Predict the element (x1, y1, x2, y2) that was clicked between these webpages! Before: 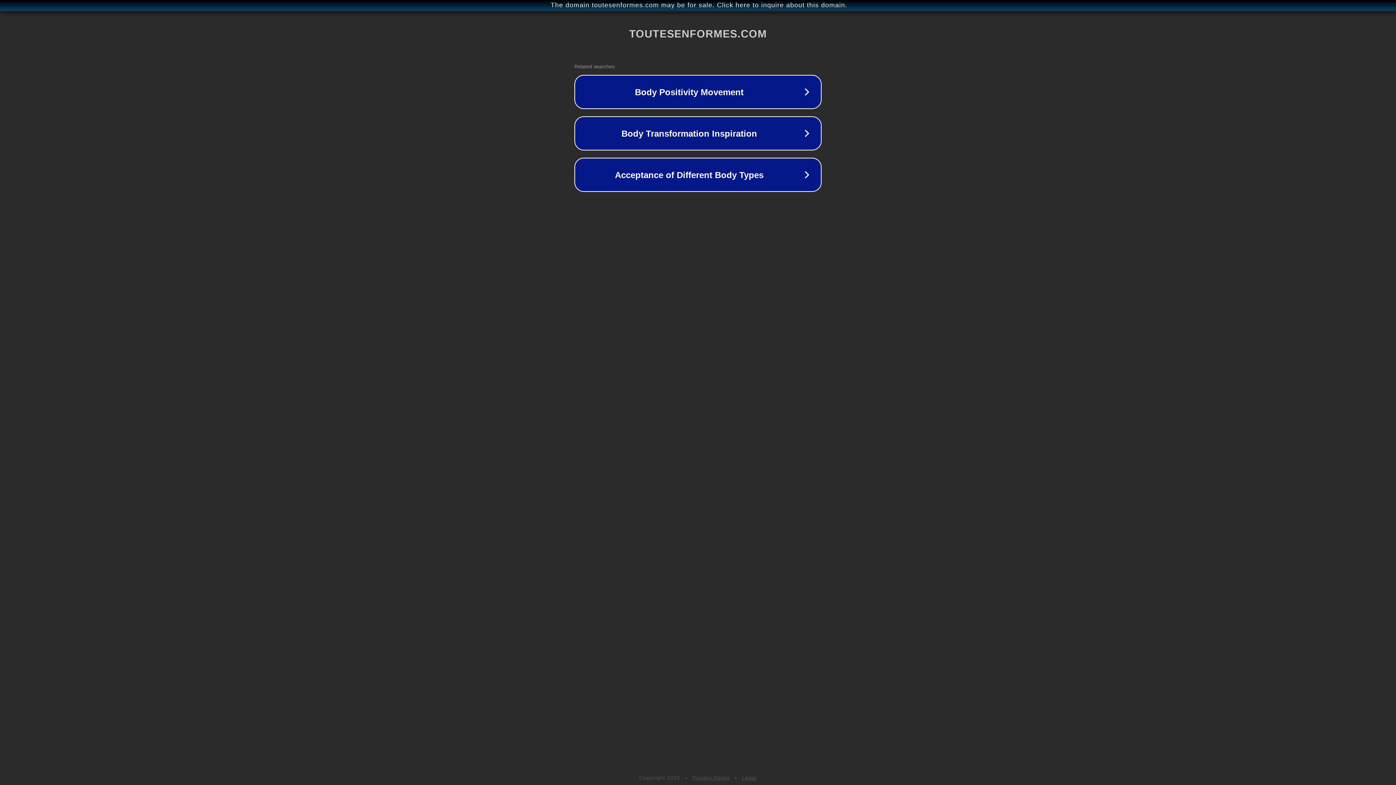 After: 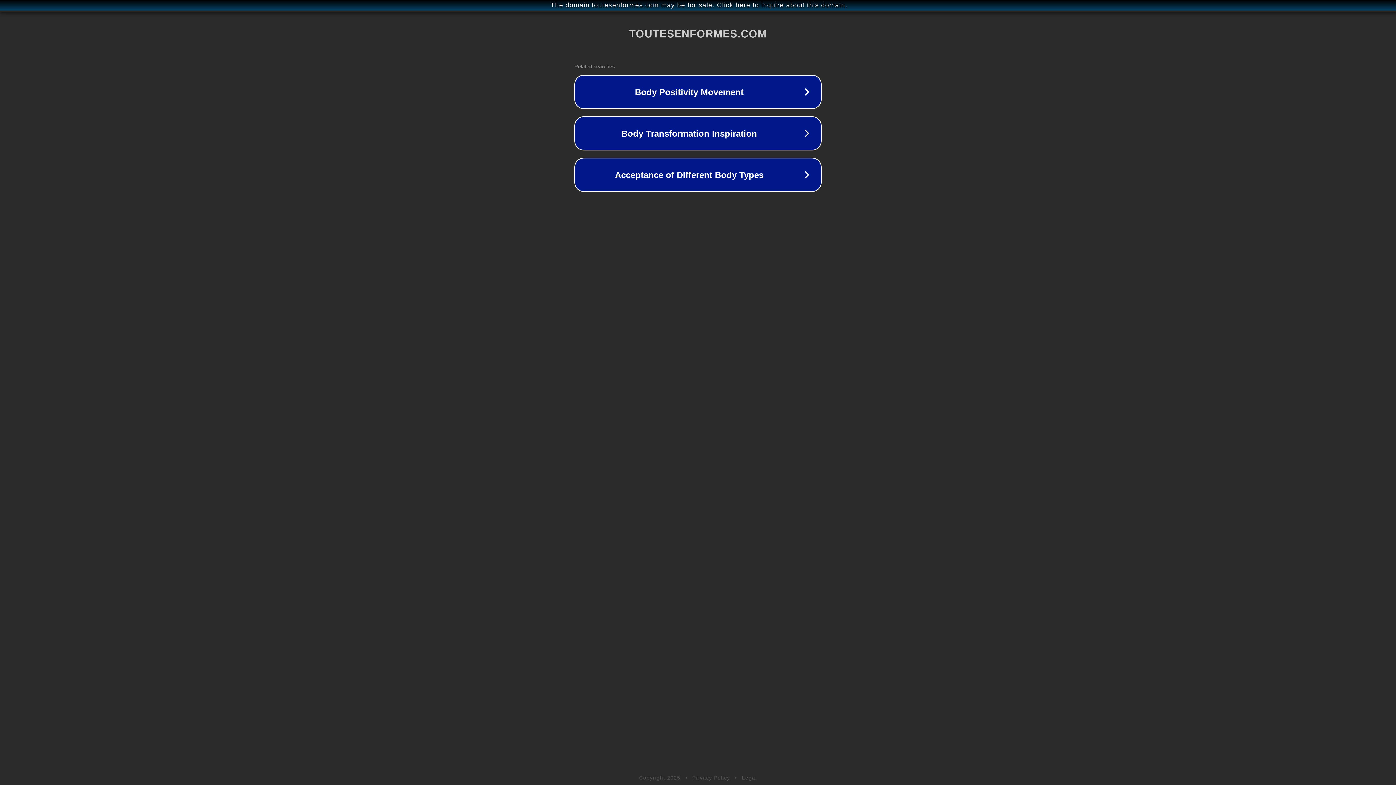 Action: bbox: (742, 775, 757, 781) label: Legal